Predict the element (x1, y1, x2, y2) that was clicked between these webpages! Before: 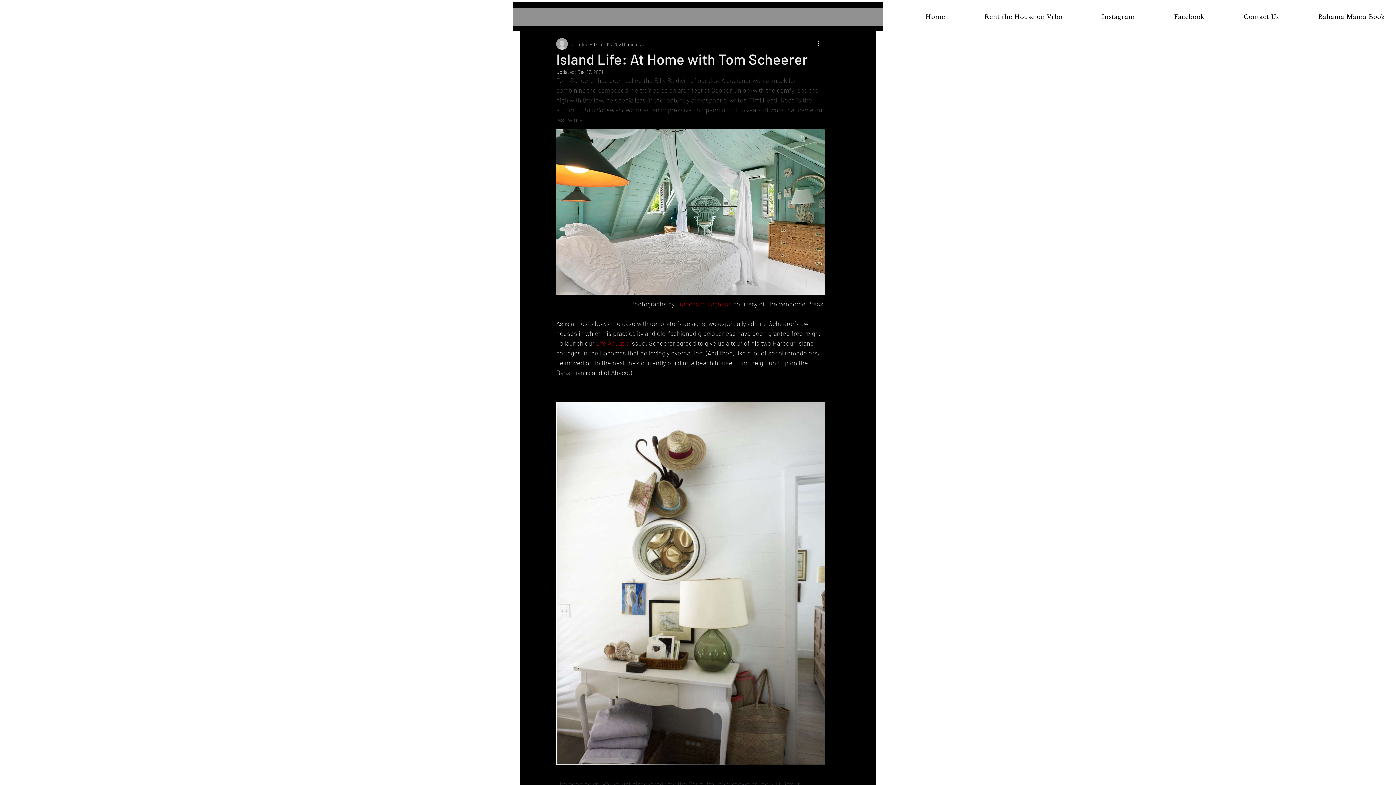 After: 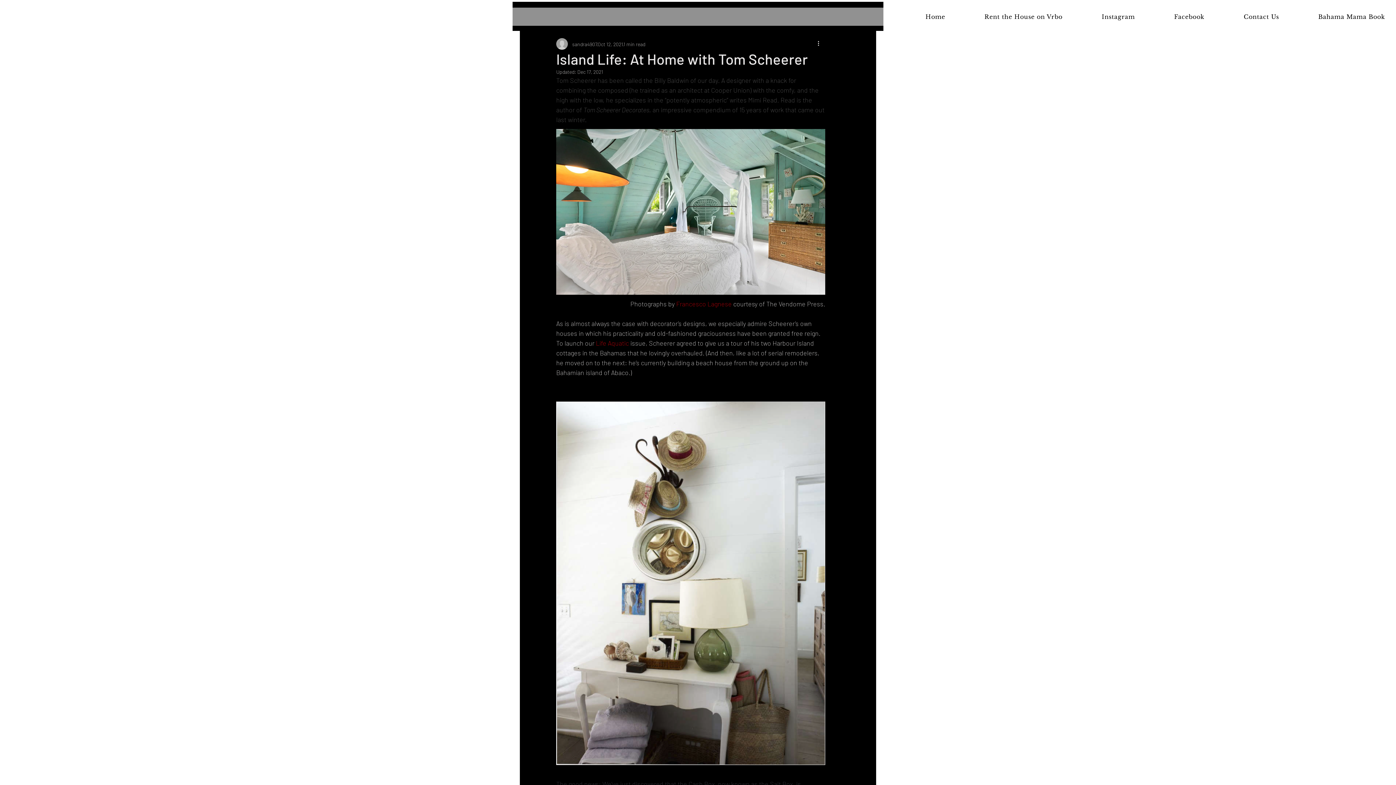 Action: label: Rent the House on Vrbo bbox: (973, 7, 1073, 25)